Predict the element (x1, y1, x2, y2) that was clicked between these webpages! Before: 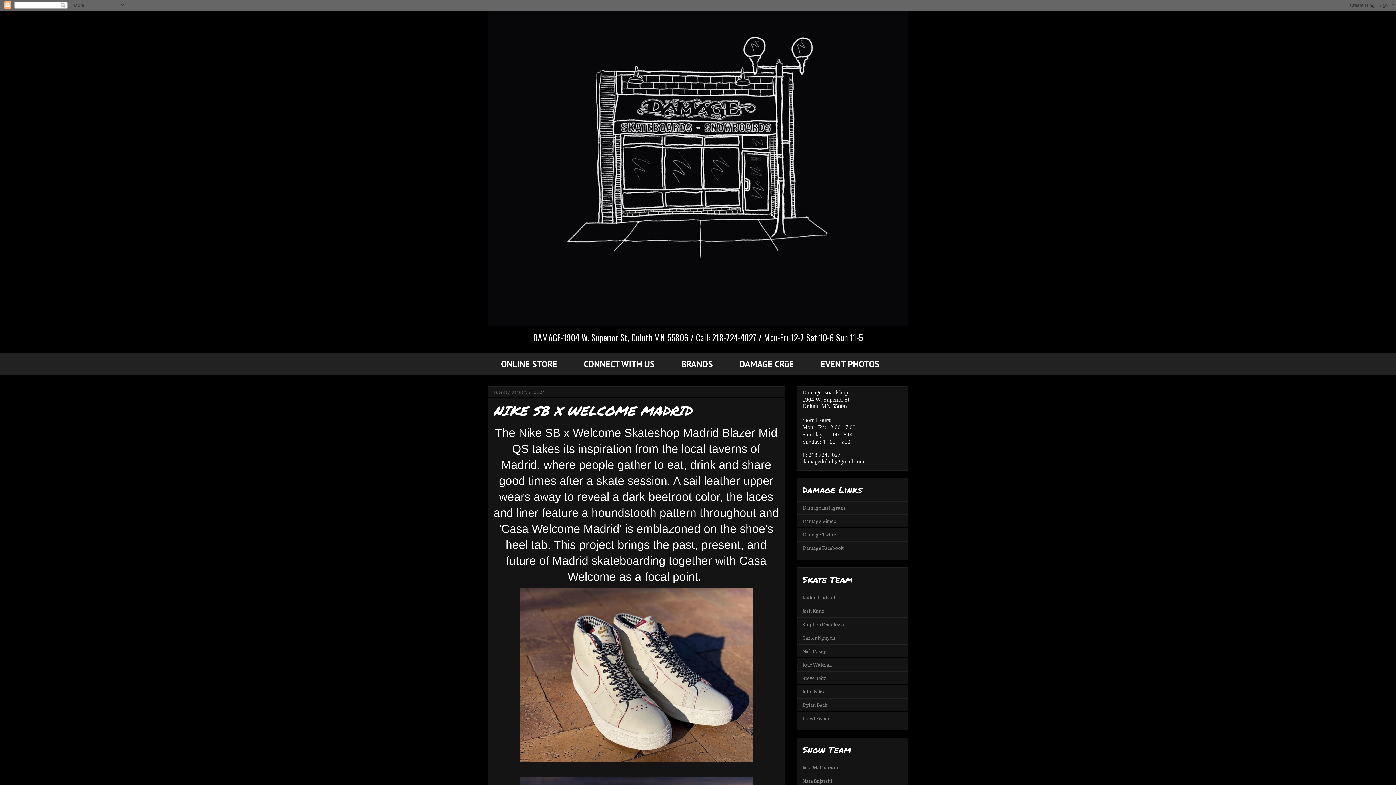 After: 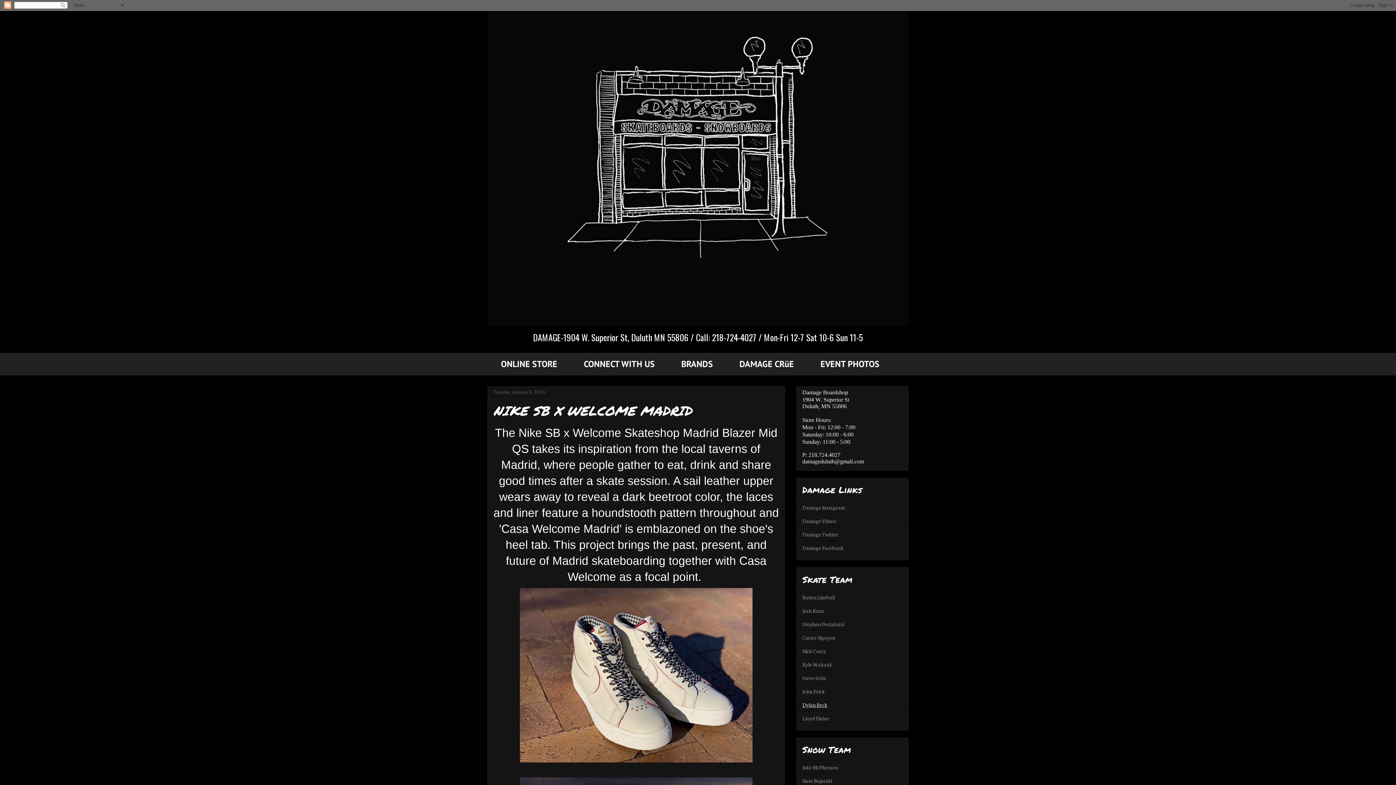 Action: bbox: (802, 701, 827, 708) label: Dylan Beck